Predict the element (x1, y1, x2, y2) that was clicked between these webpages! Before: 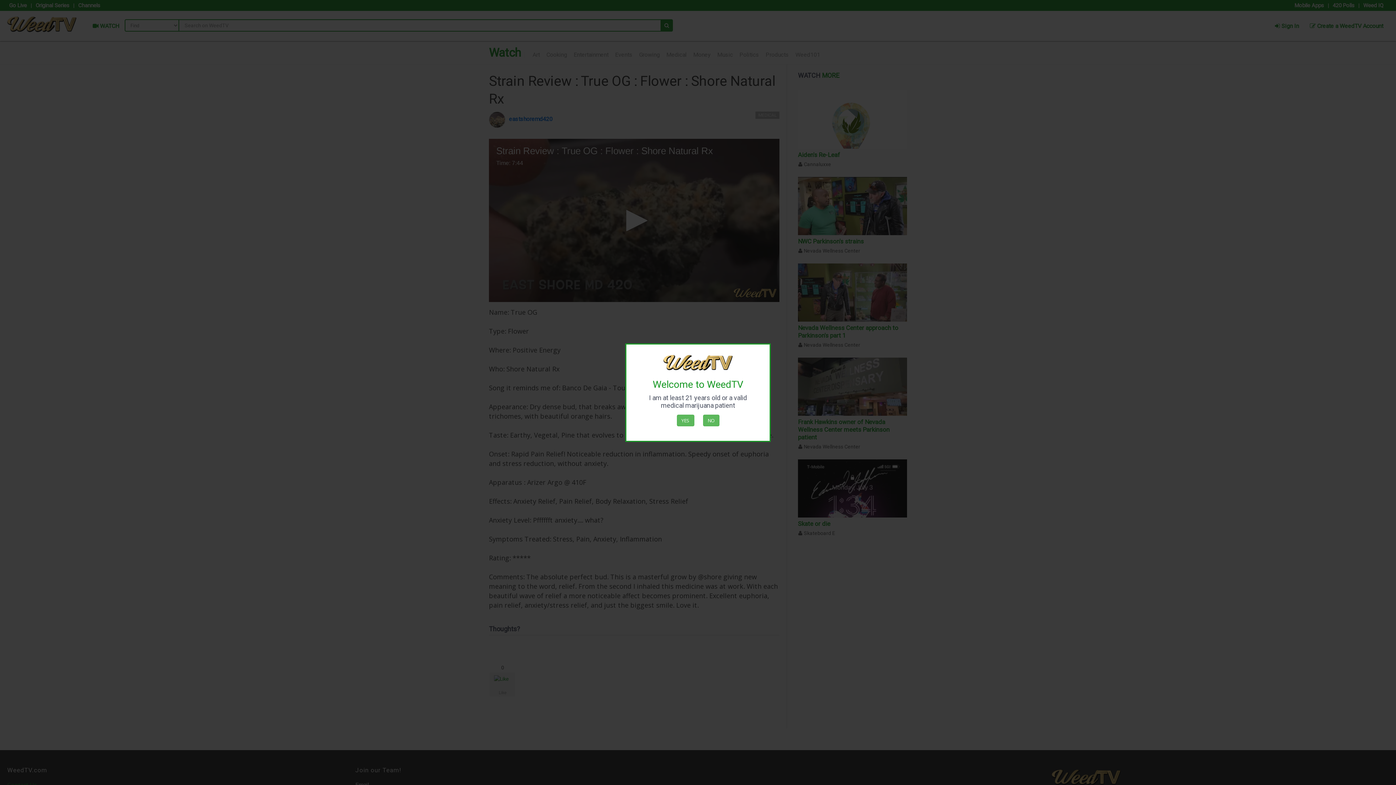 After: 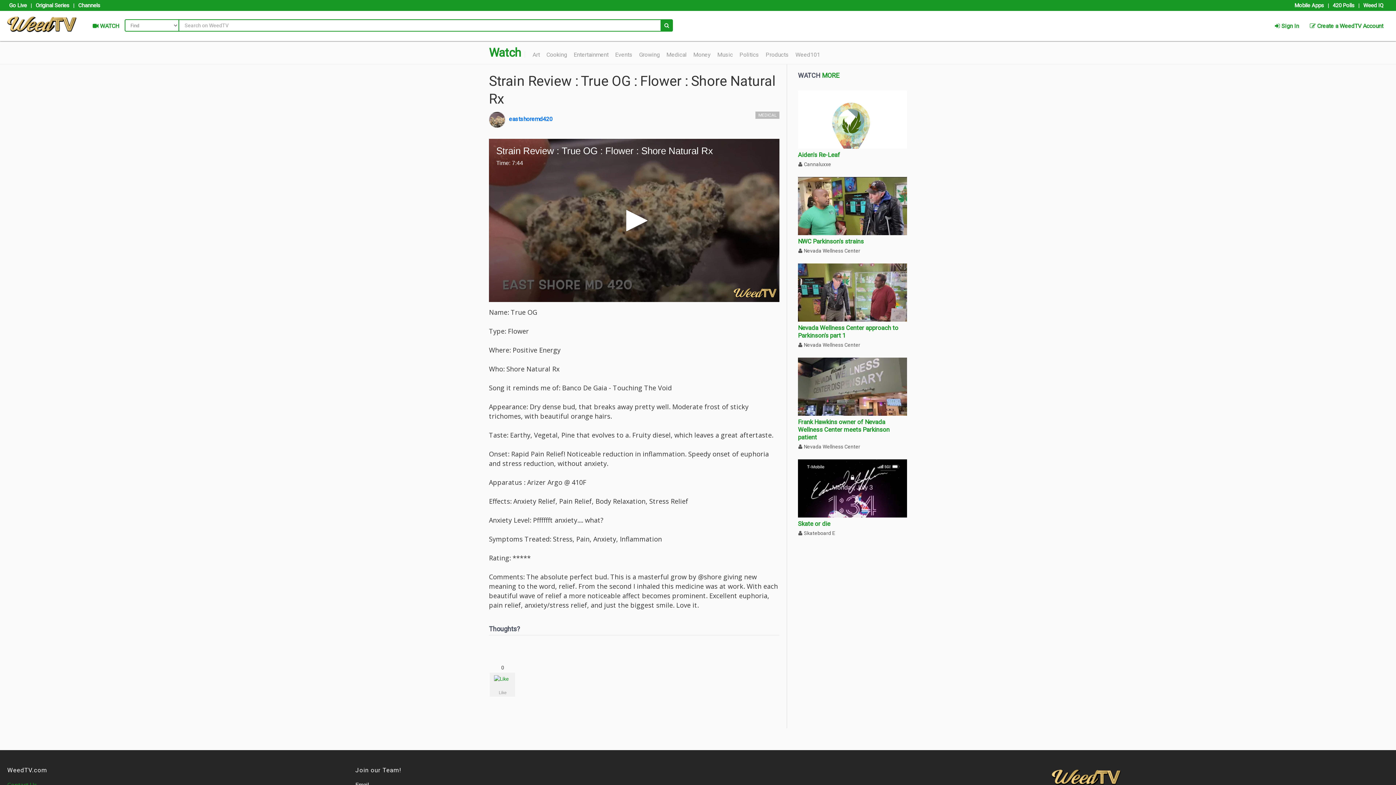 Action: bbox: (676, 414, 694, 426) label: YES